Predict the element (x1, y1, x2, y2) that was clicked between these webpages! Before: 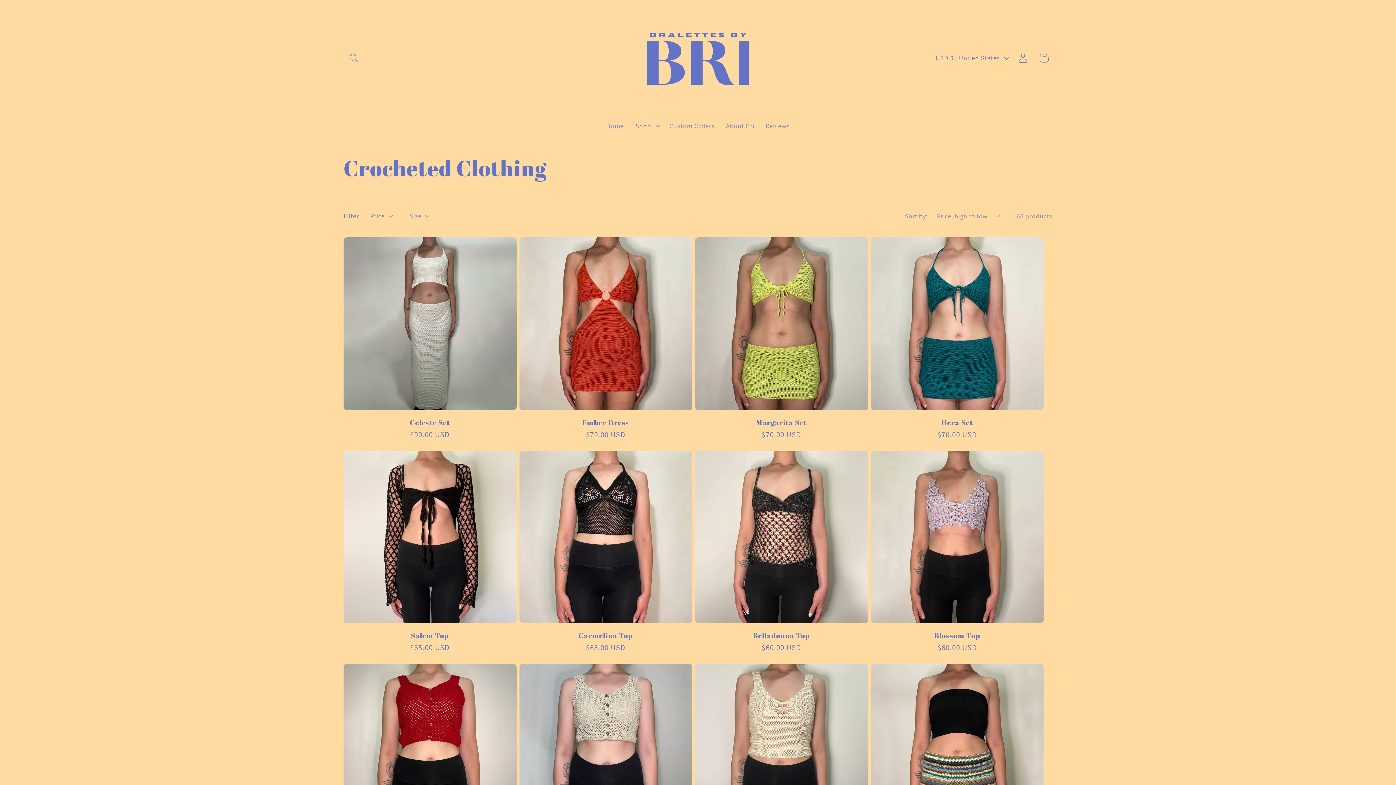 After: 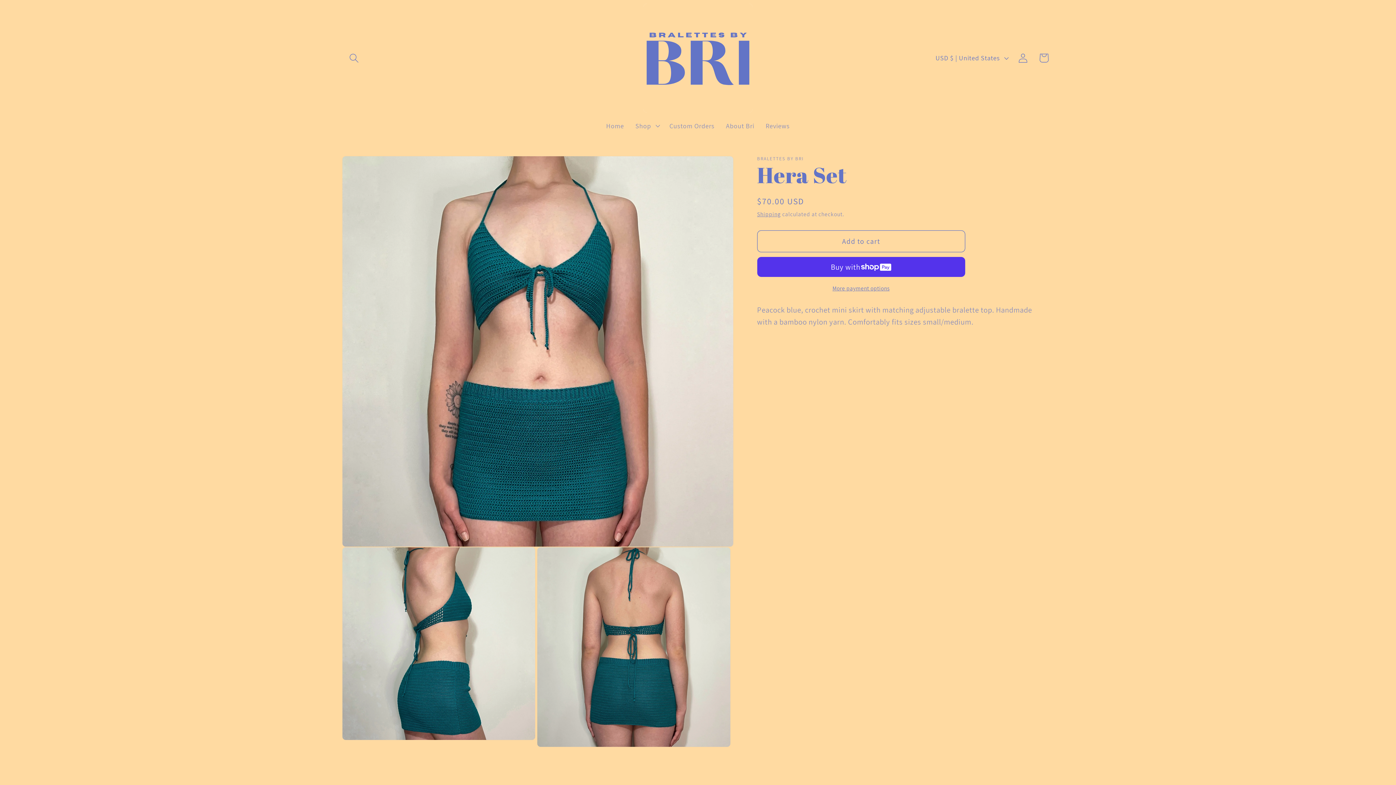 Action: bbox: (871, 418, 1044, 427) label: Hera Set